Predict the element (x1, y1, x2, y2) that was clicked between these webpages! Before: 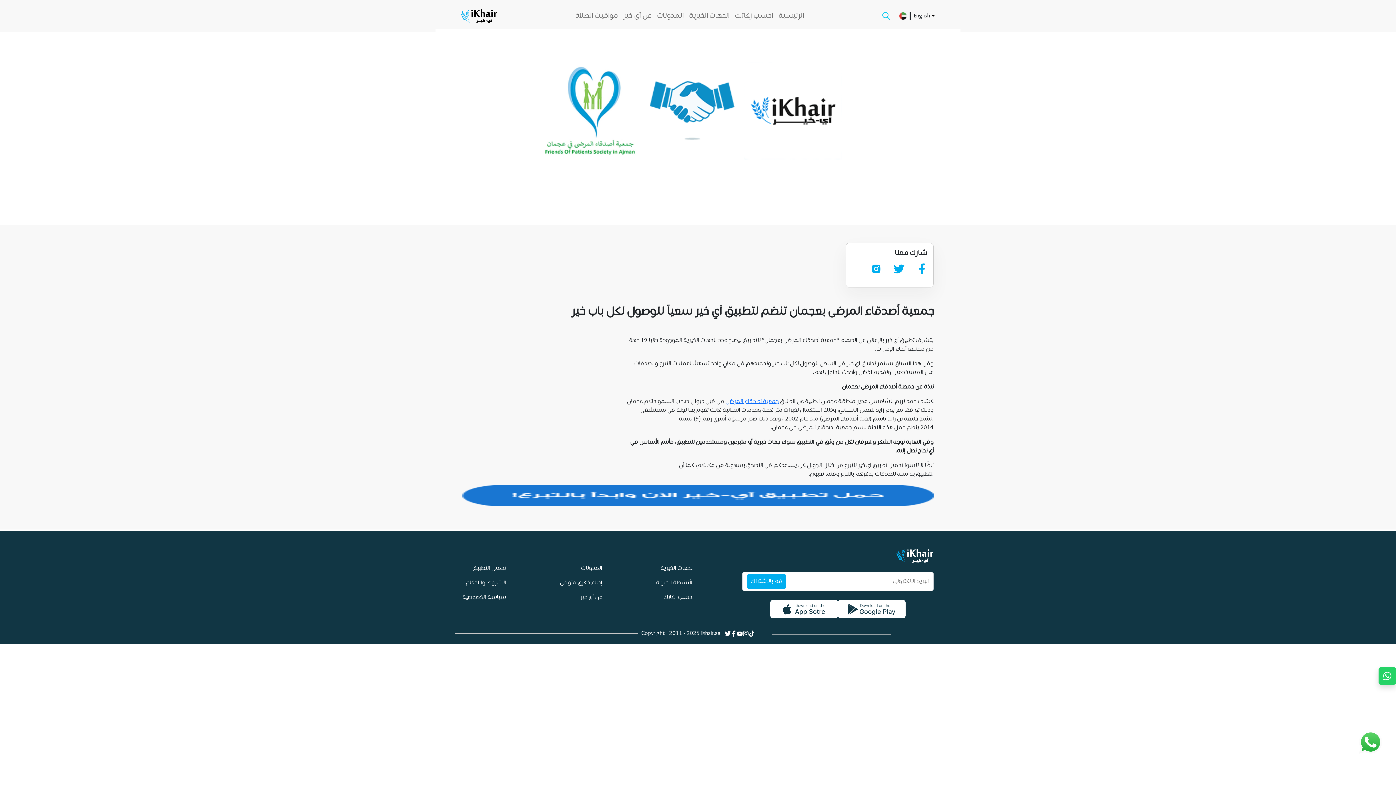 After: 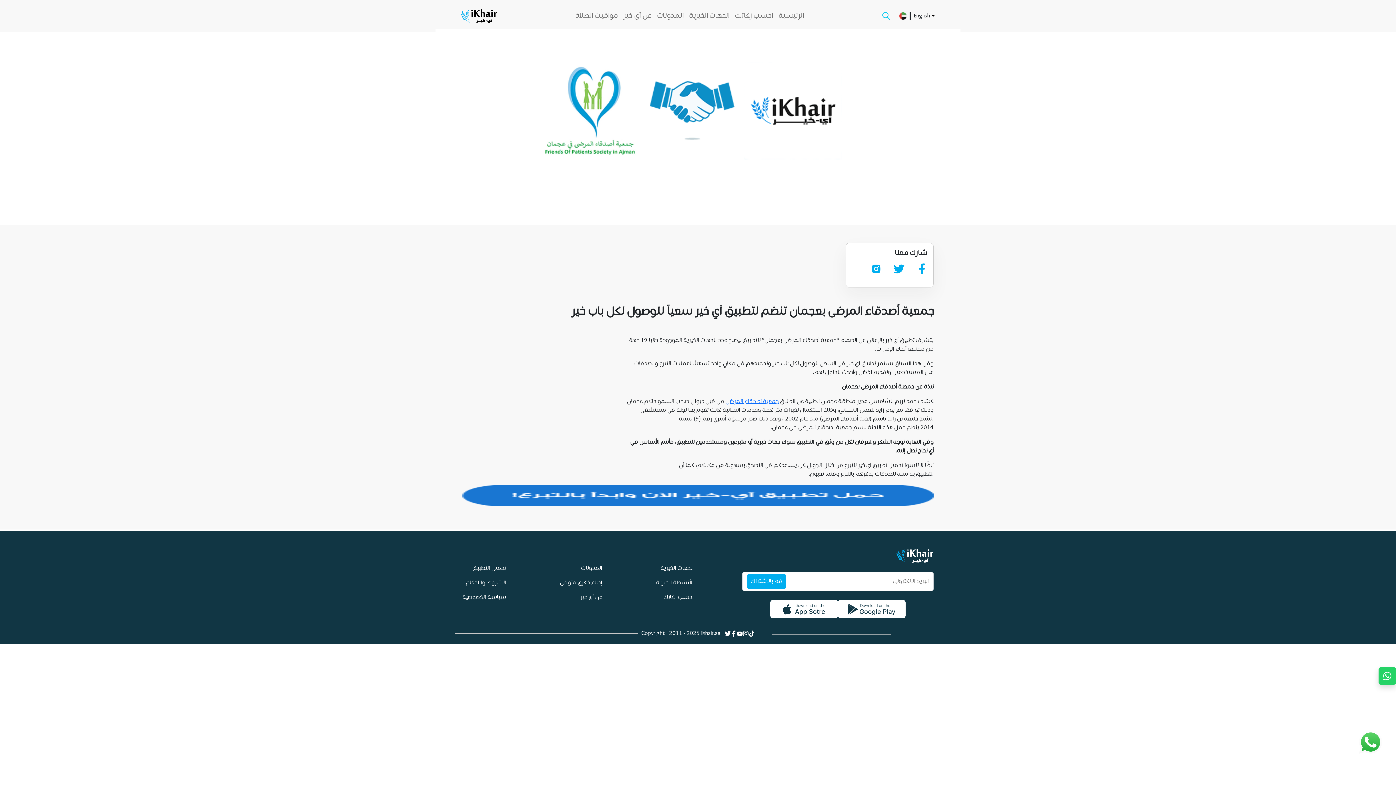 Action: bbox: (725, 629, 731, 638)